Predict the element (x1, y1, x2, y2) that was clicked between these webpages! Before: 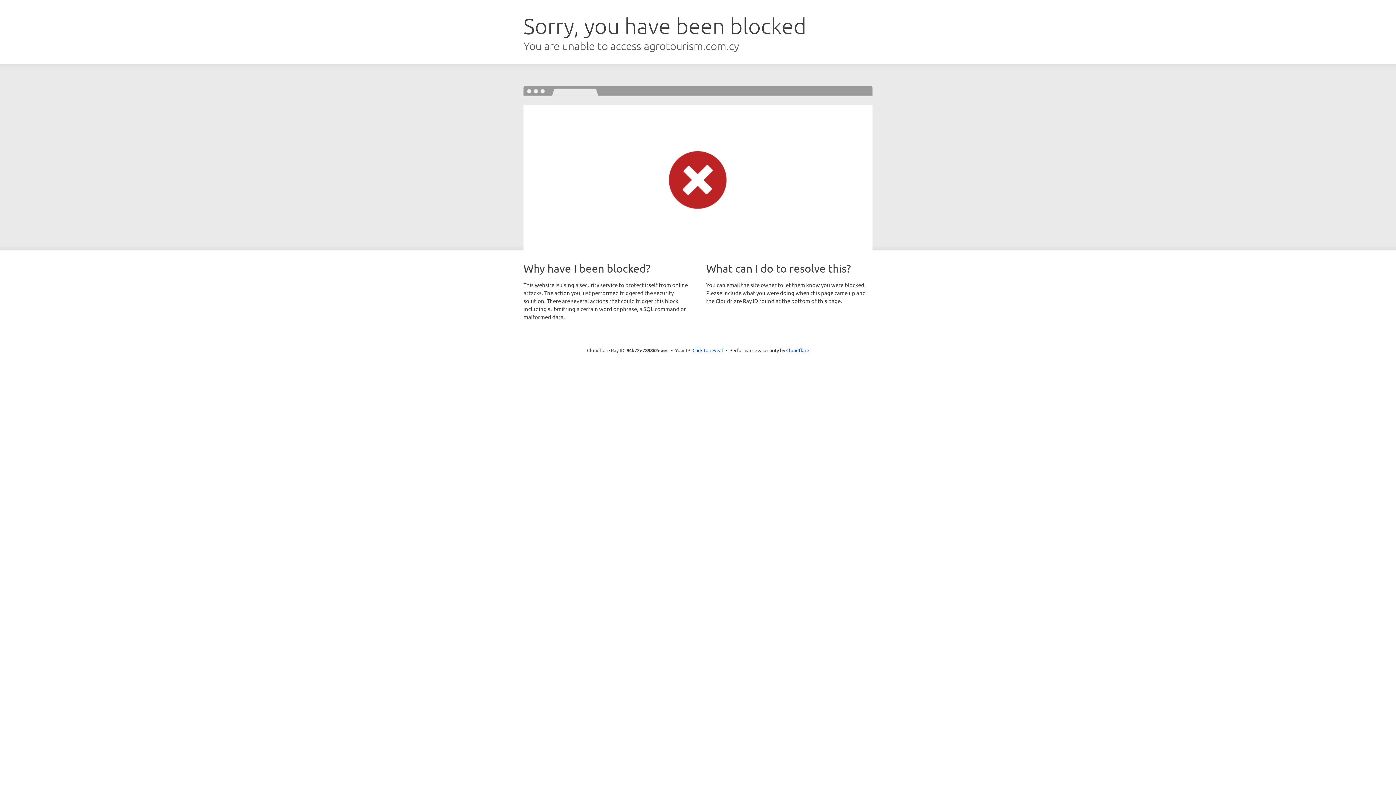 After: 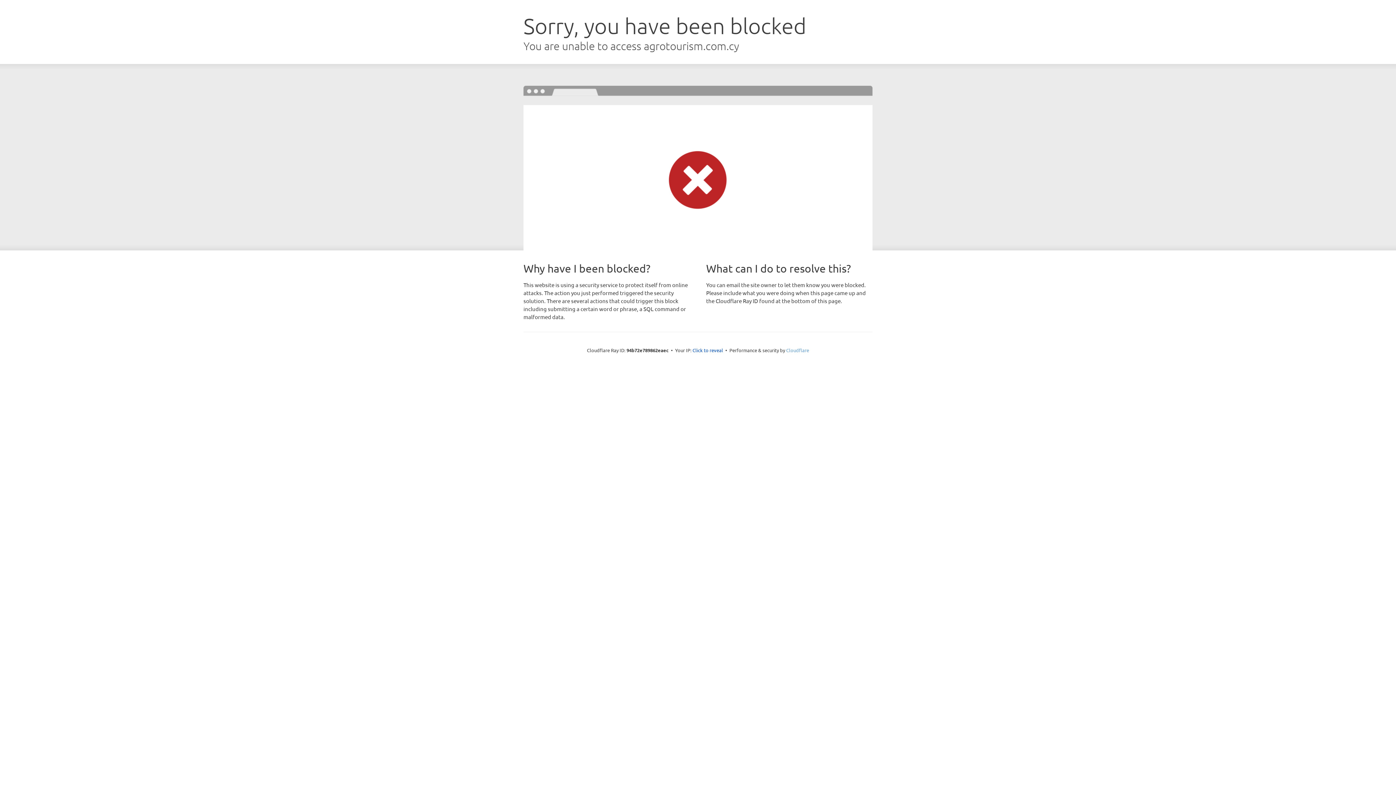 Action: label: Cloudflare bbox: (786, 347, 809, 353)